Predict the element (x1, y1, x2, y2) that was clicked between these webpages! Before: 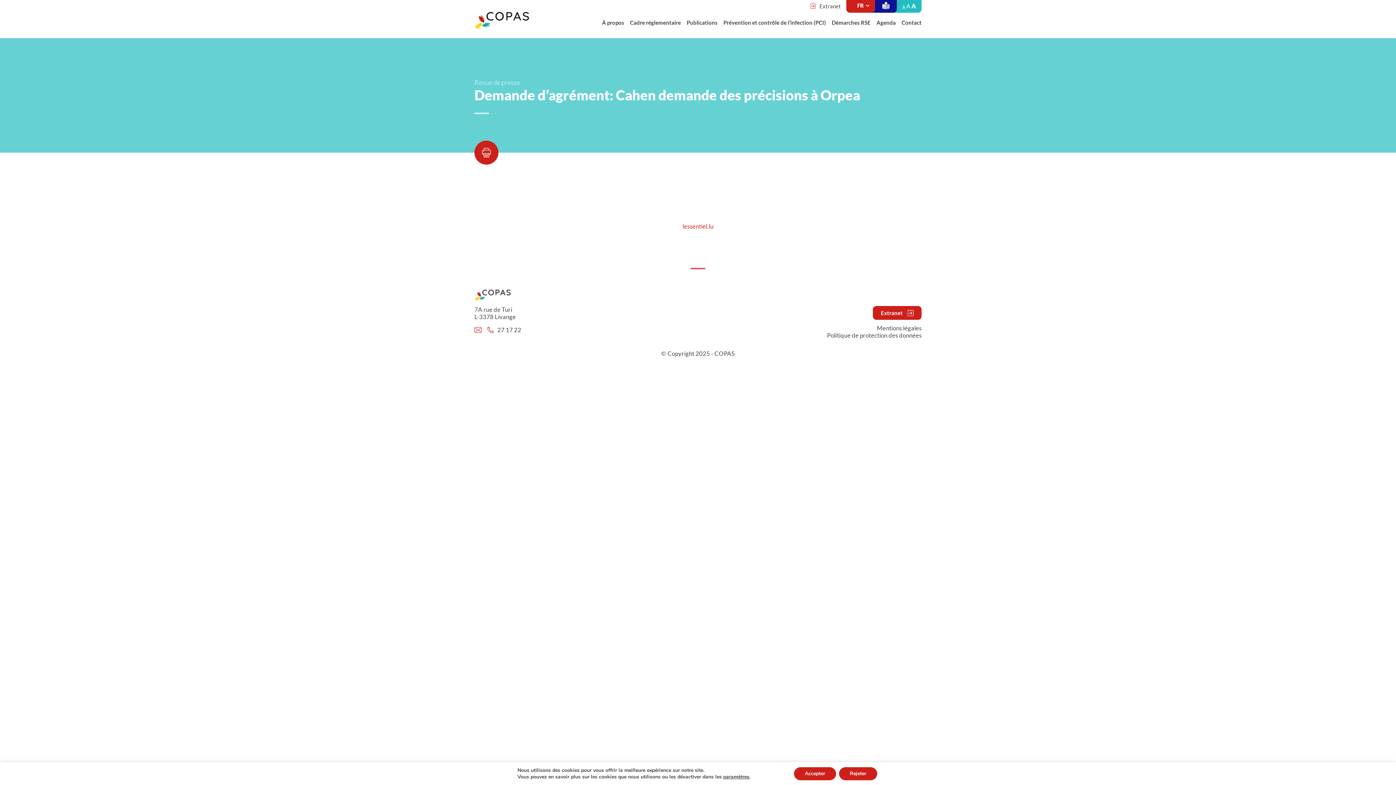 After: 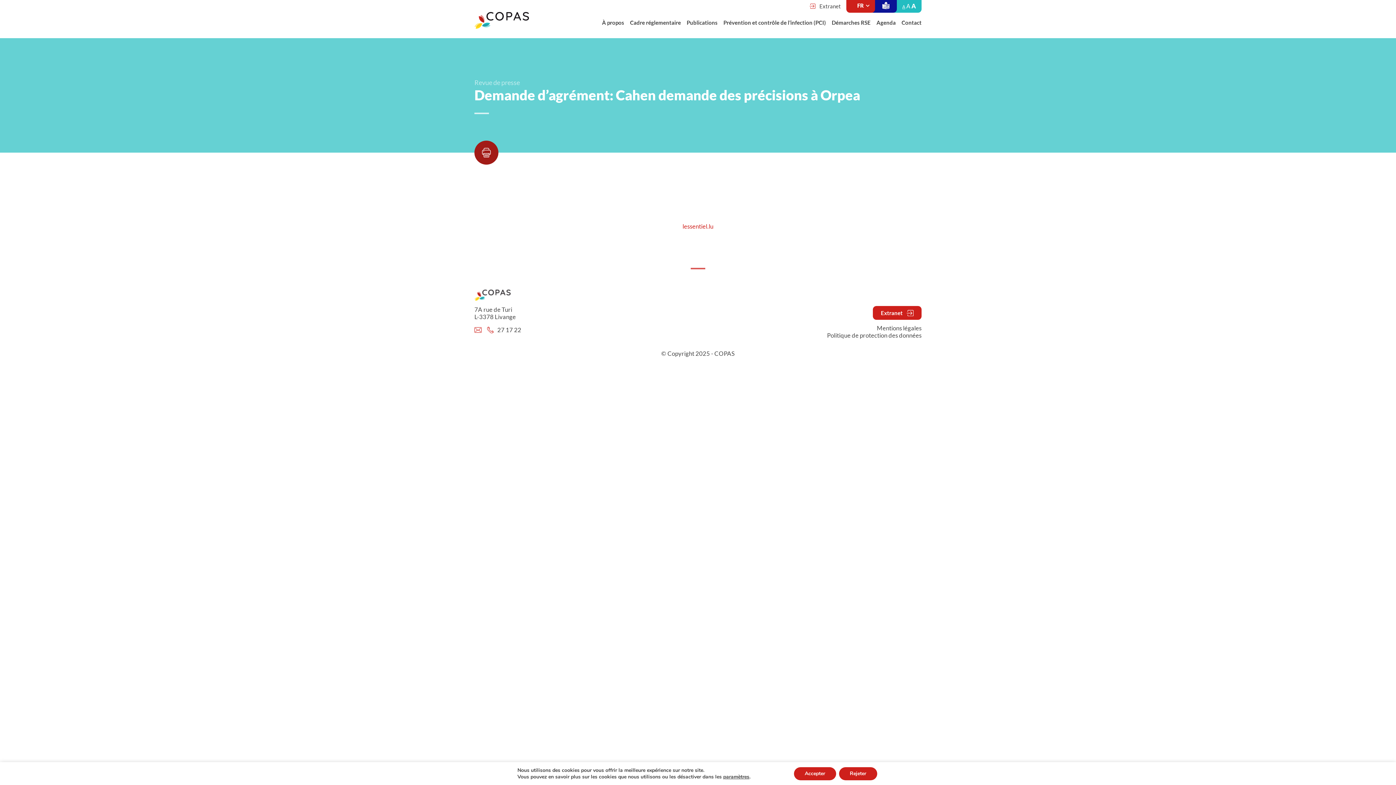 Action: bbox: (474, 140, 498, 164)